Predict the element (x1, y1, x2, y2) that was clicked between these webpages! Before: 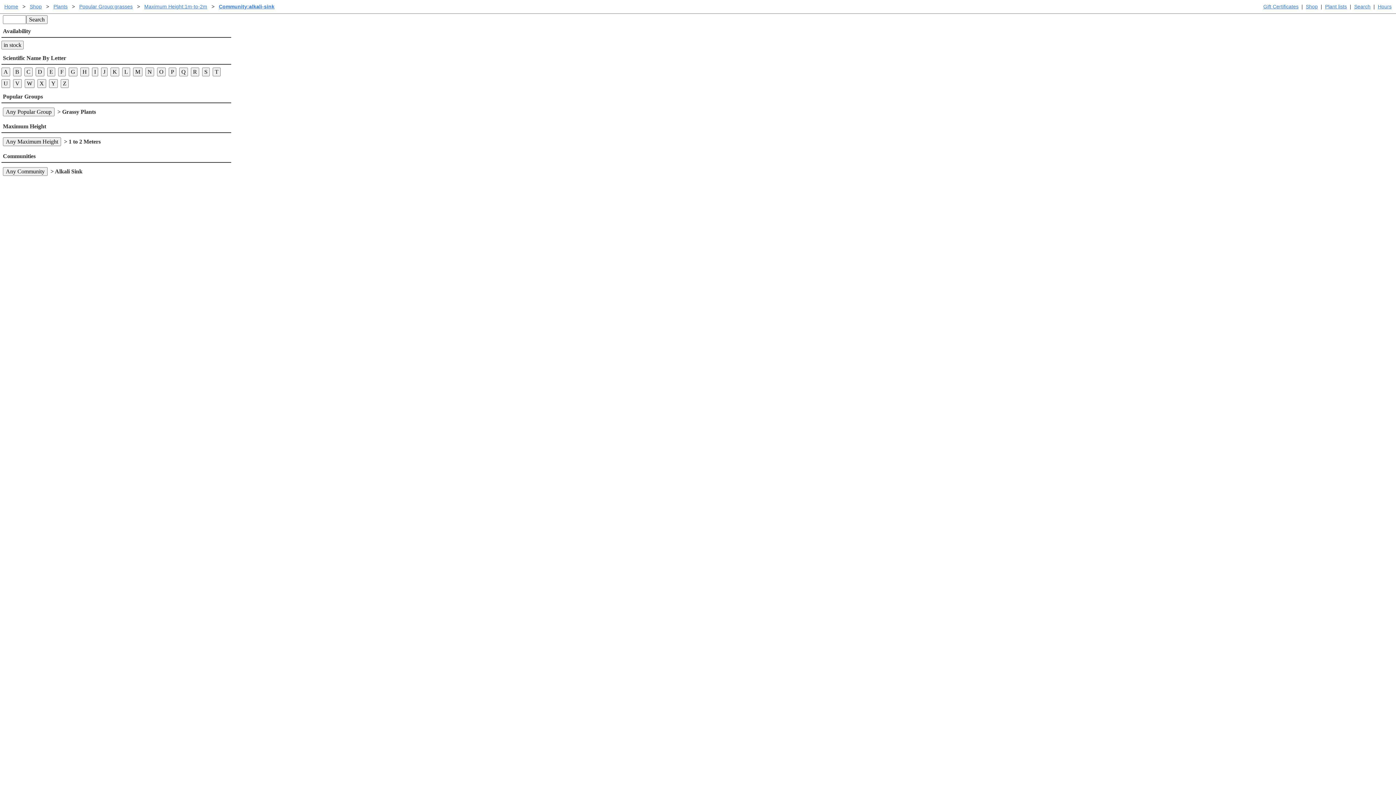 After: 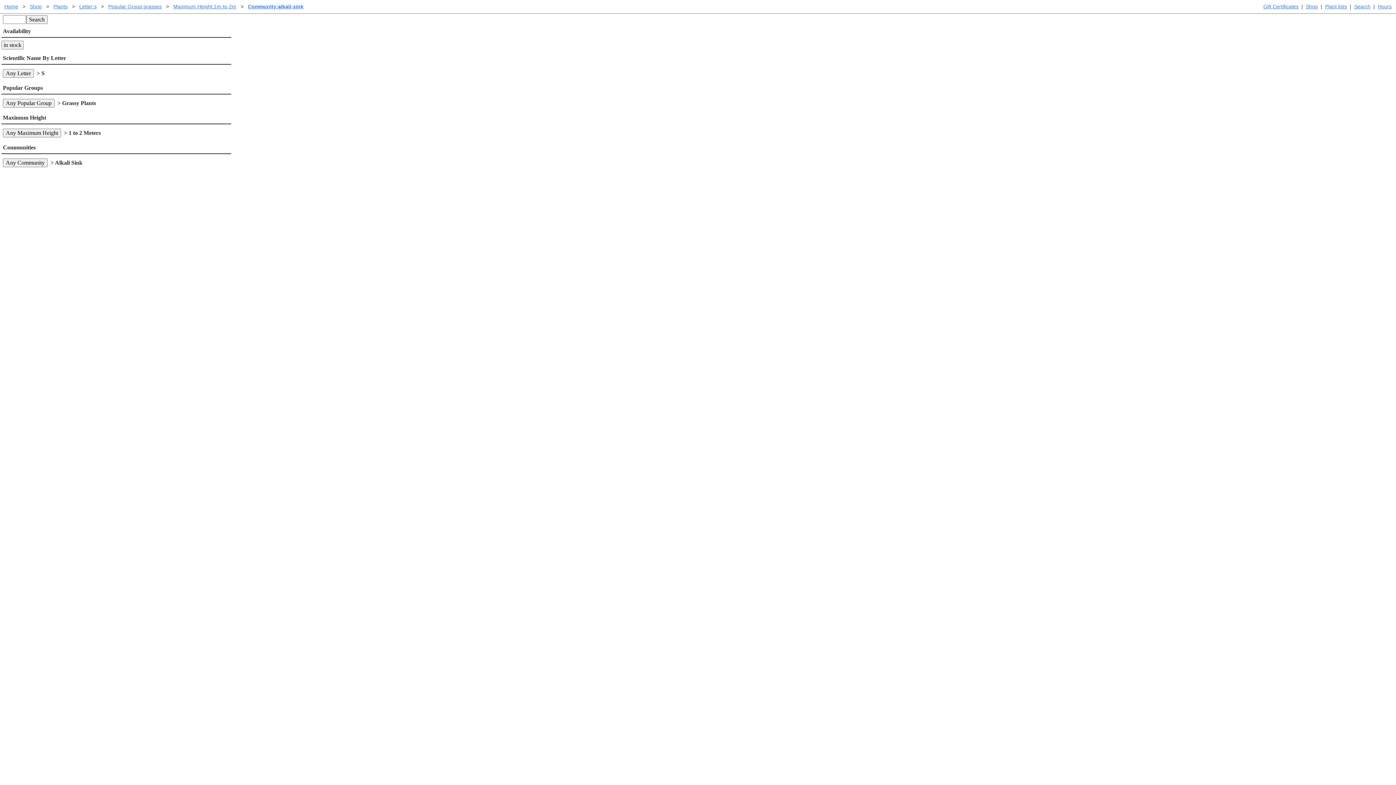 Action: bbox: (202, 67, 209, 76) label: S